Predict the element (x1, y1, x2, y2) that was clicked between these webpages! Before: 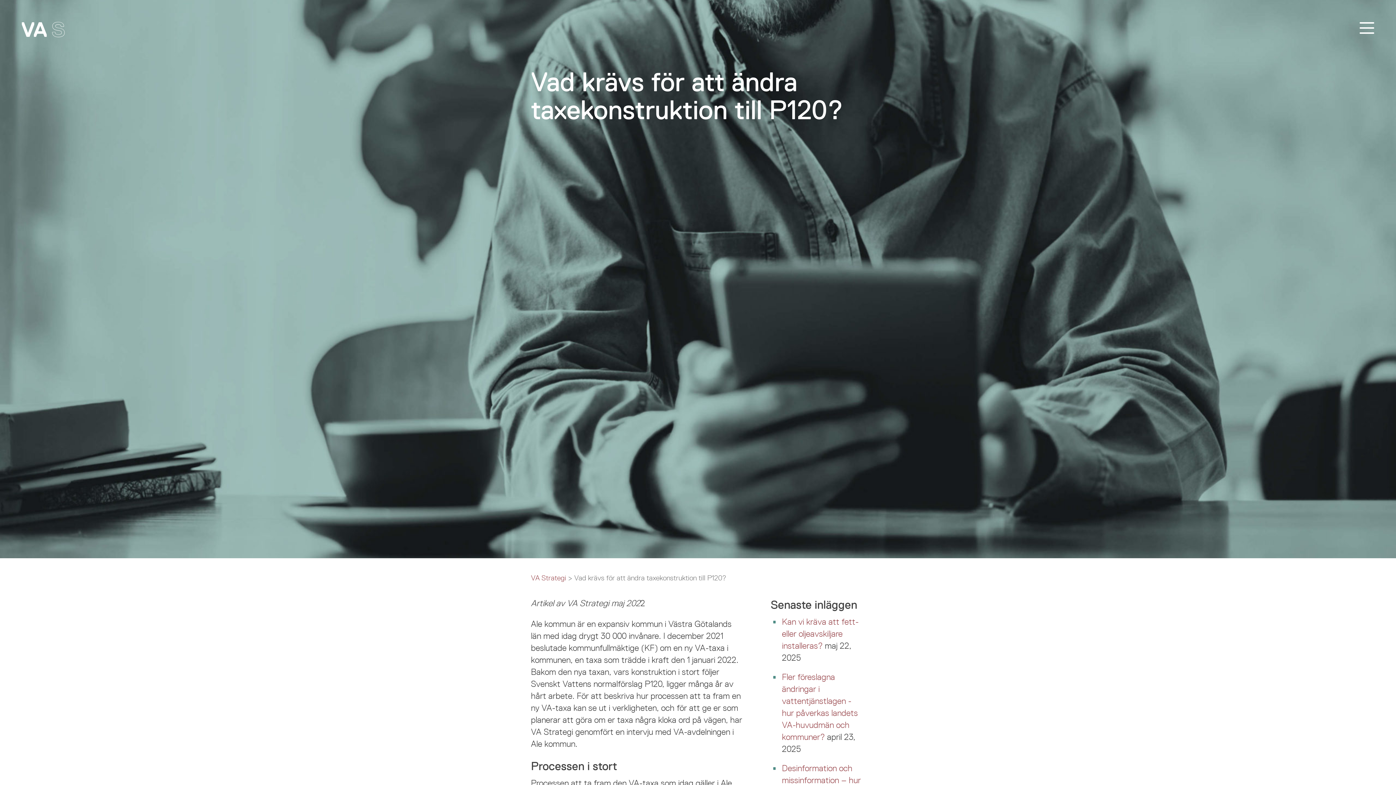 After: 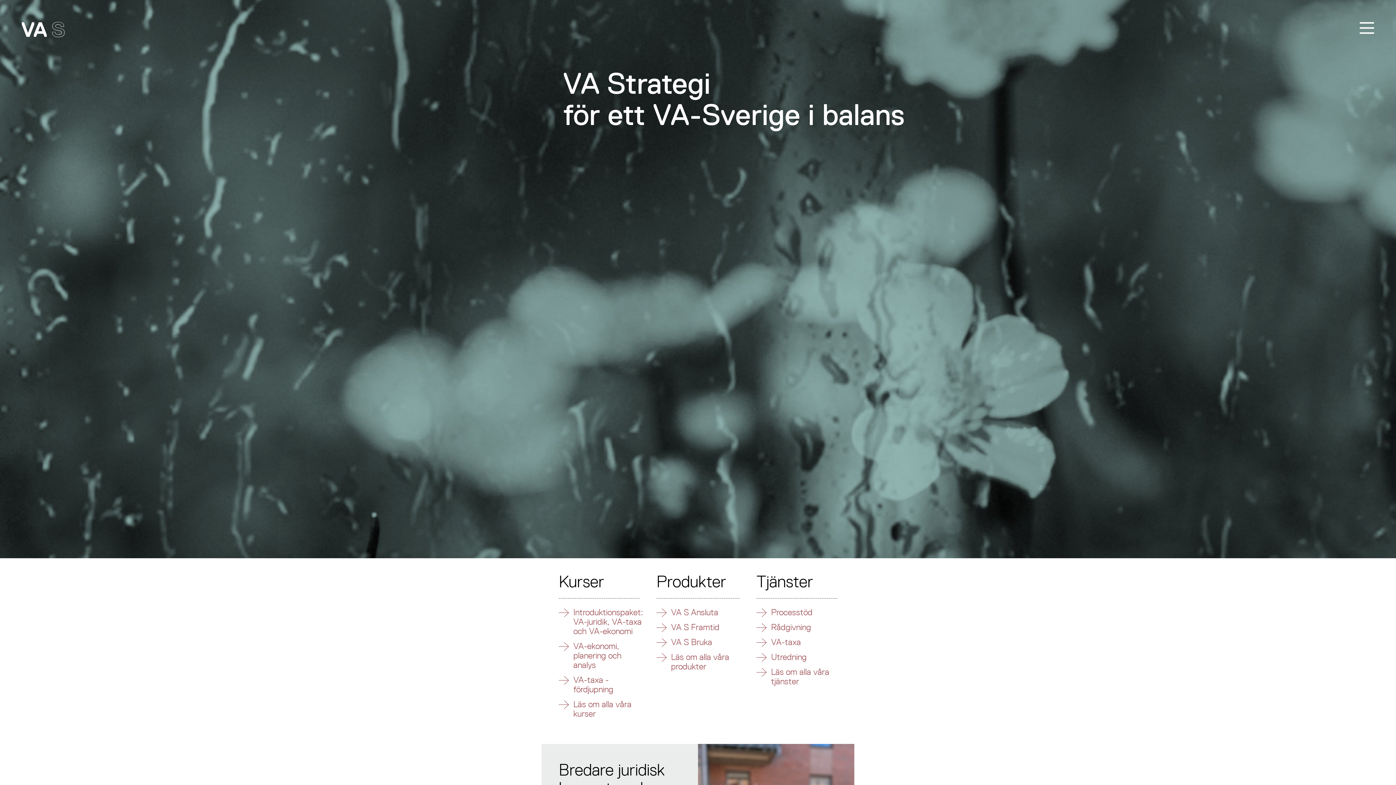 Action: label: VA Strategi bbox: (531, 573, 566, 582)